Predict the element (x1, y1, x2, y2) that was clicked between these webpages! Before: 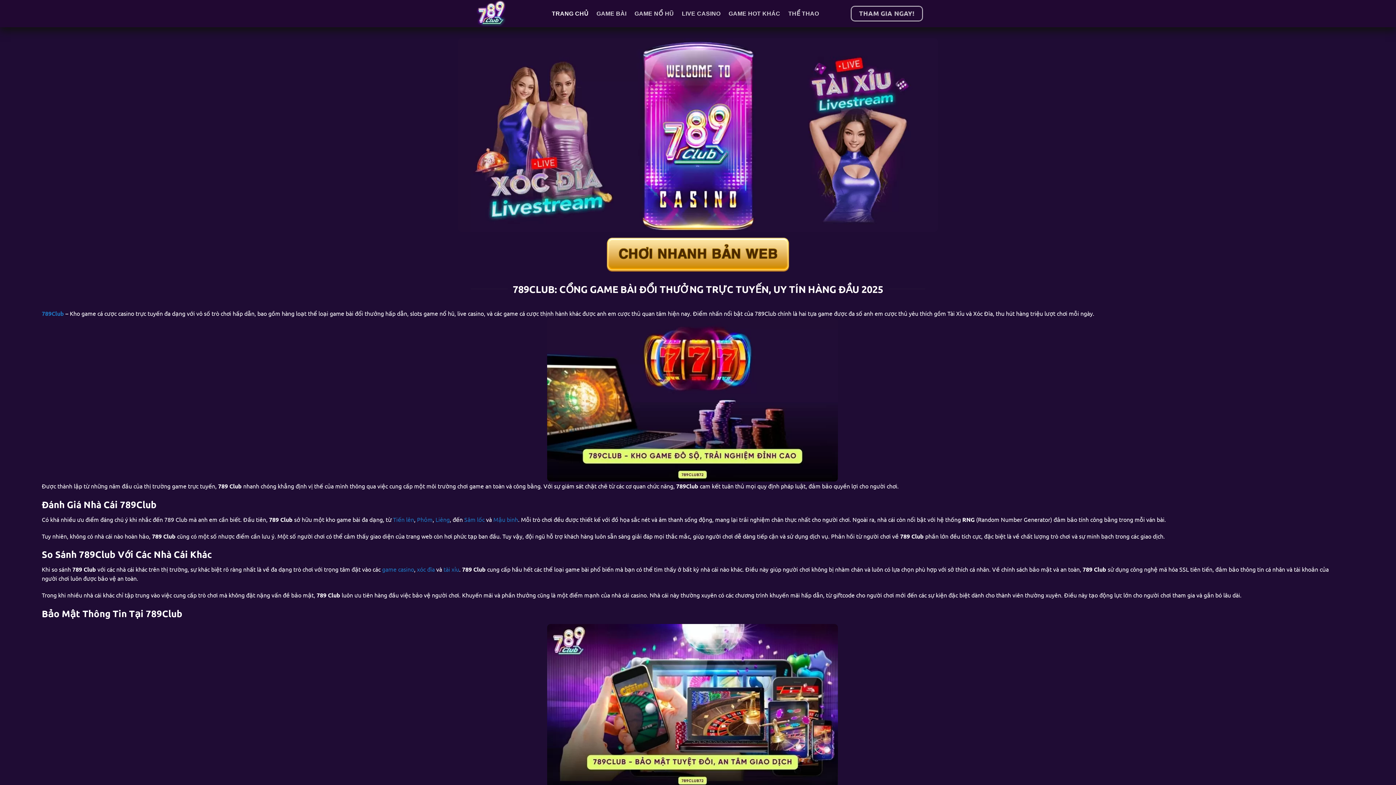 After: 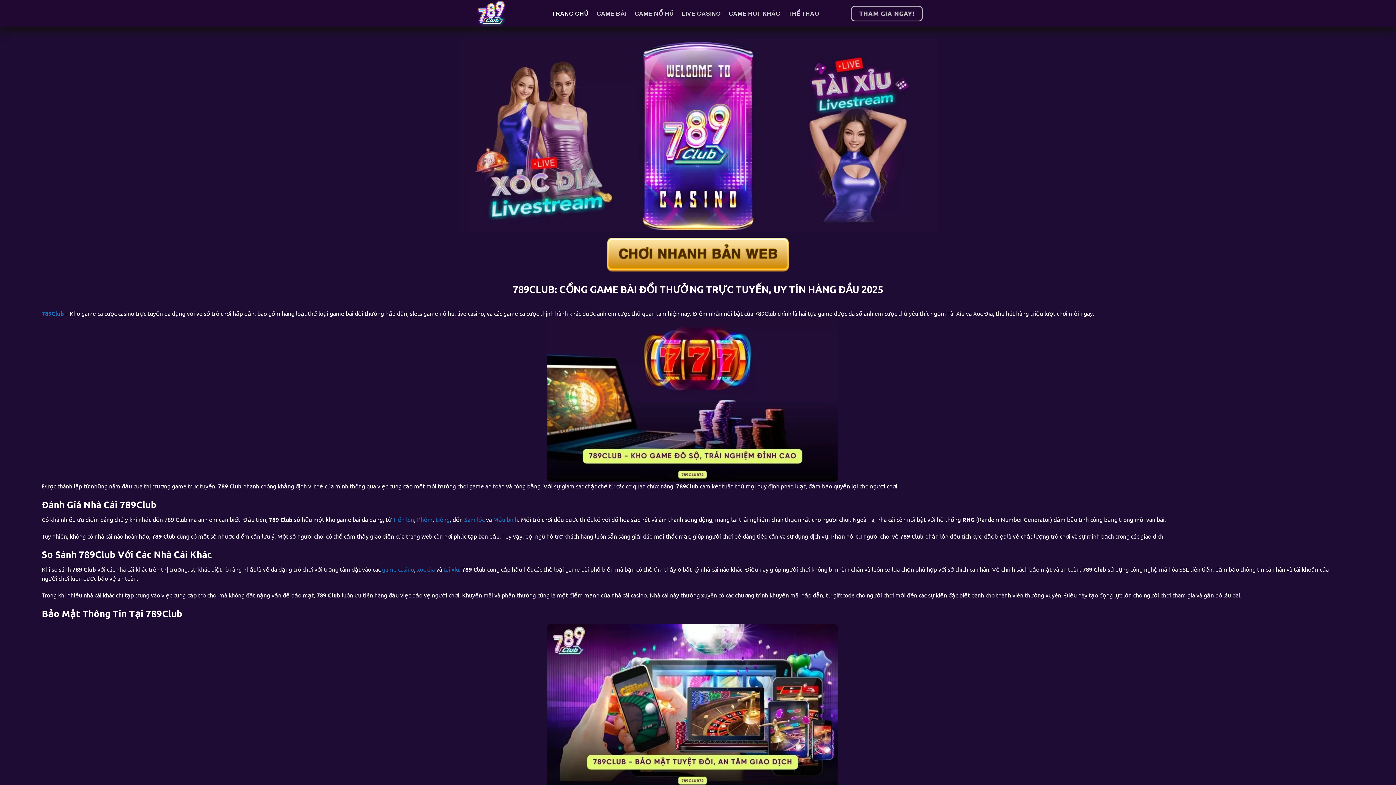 Action: label: TRANG CHỦ bbox: (552, 5, 588, 21)